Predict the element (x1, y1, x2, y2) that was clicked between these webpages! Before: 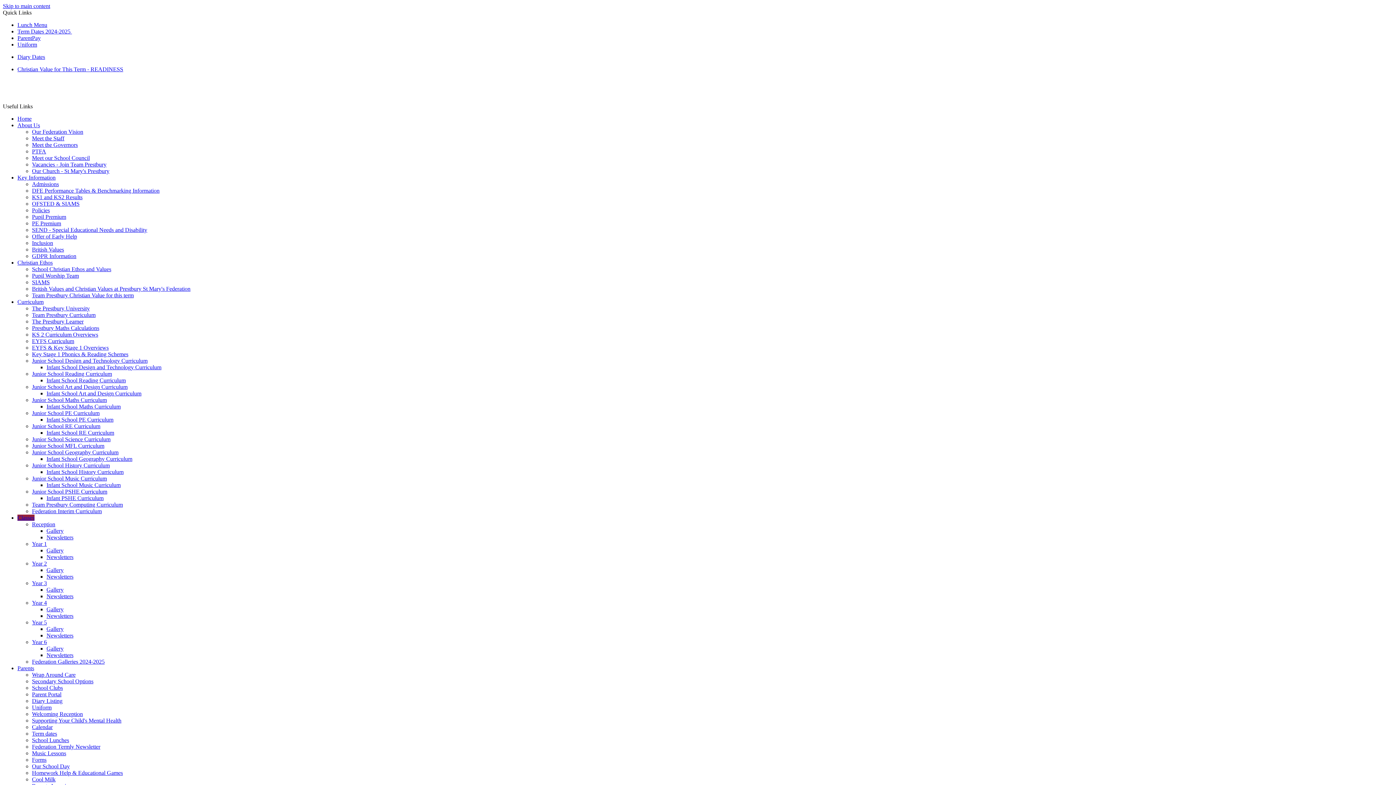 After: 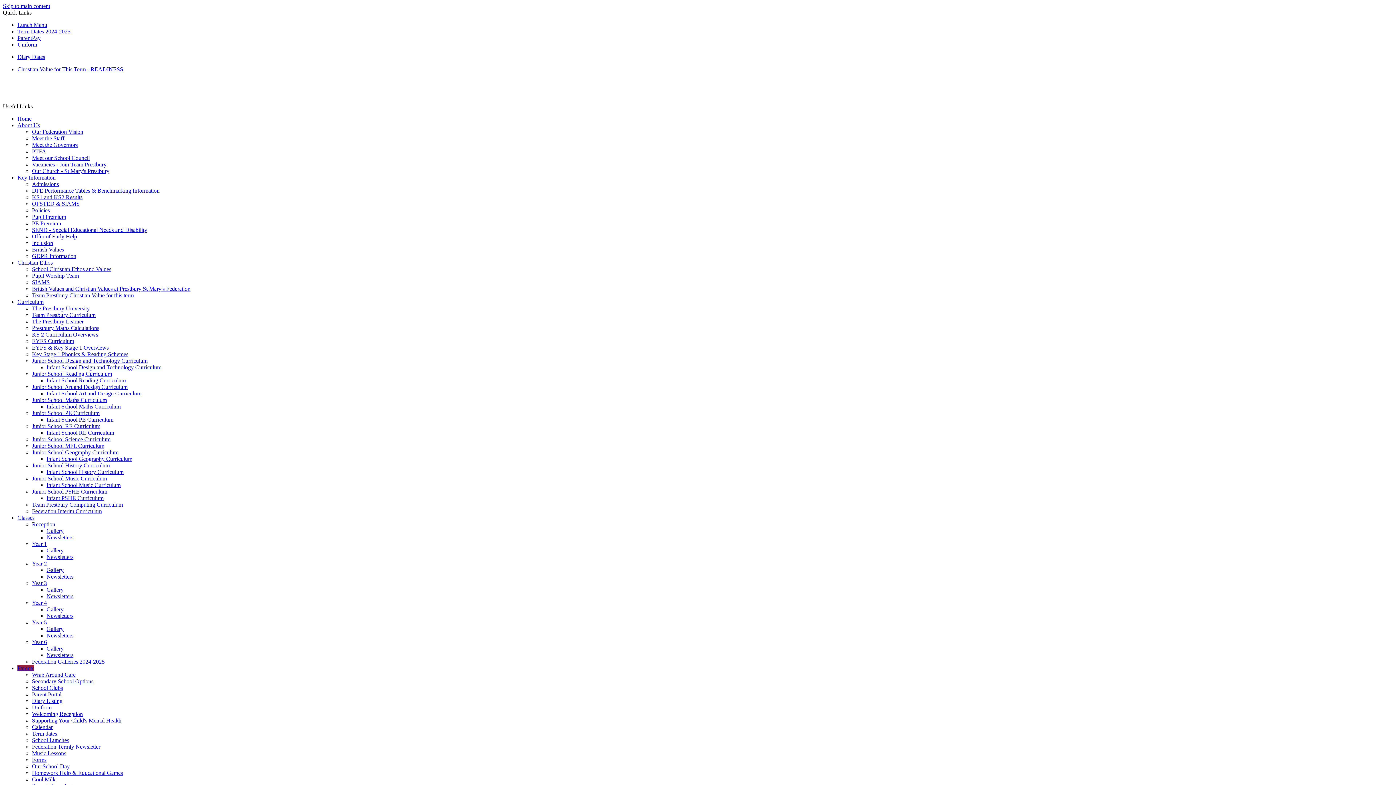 Action: bbox: (32, 744, 100, 750) label: Federation Termly Newsletter